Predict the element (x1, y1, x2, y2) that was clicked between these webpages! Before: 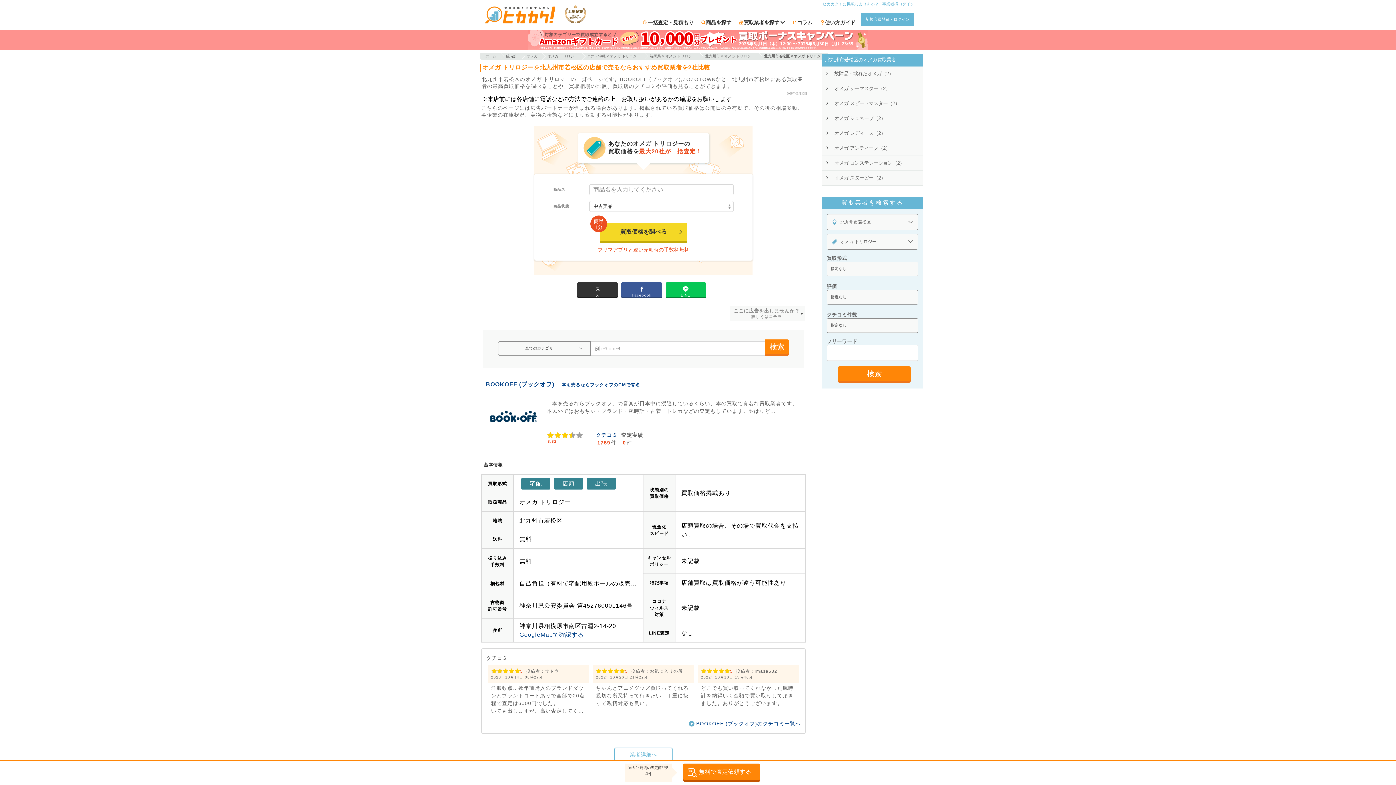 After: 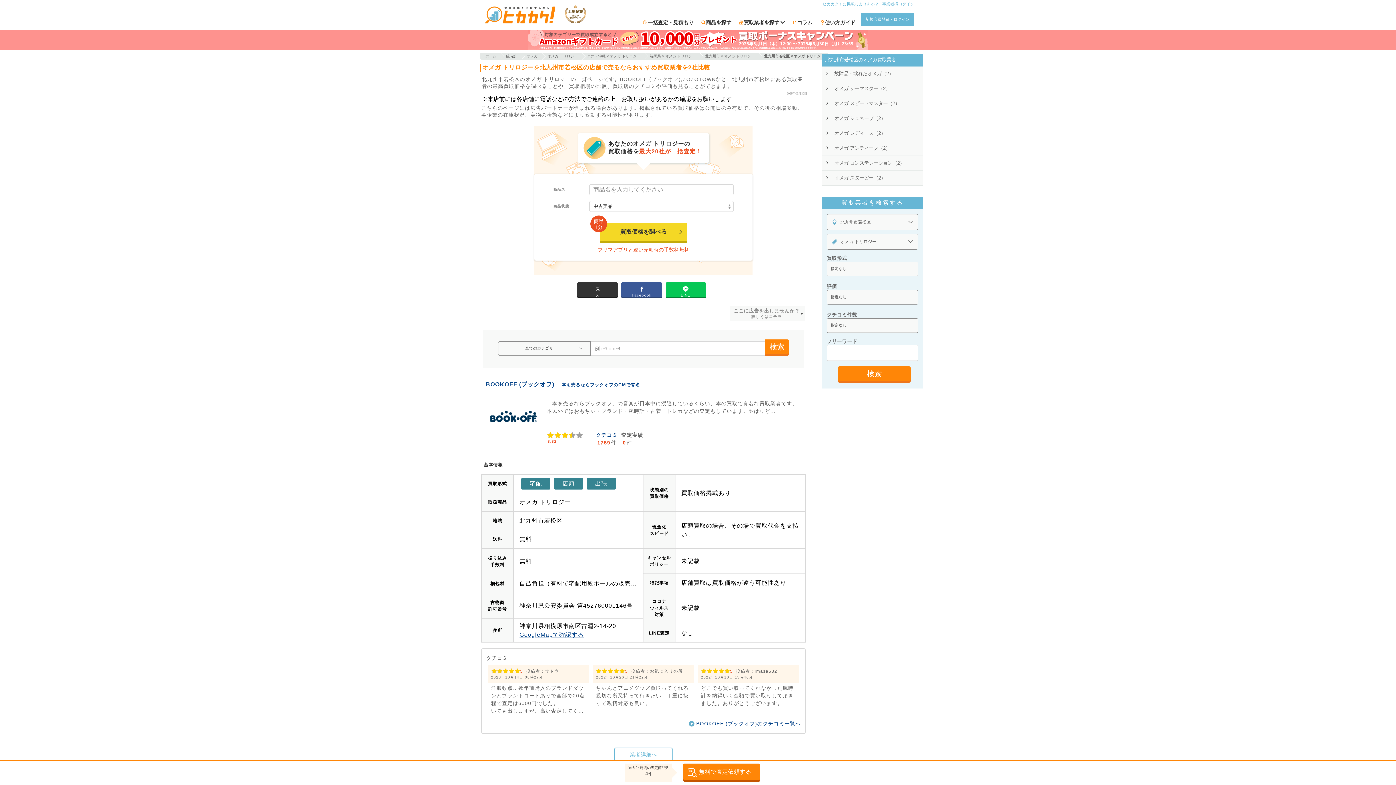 Action: label: GoogleMapで確認する bbox: (519, 630, 584, 639)